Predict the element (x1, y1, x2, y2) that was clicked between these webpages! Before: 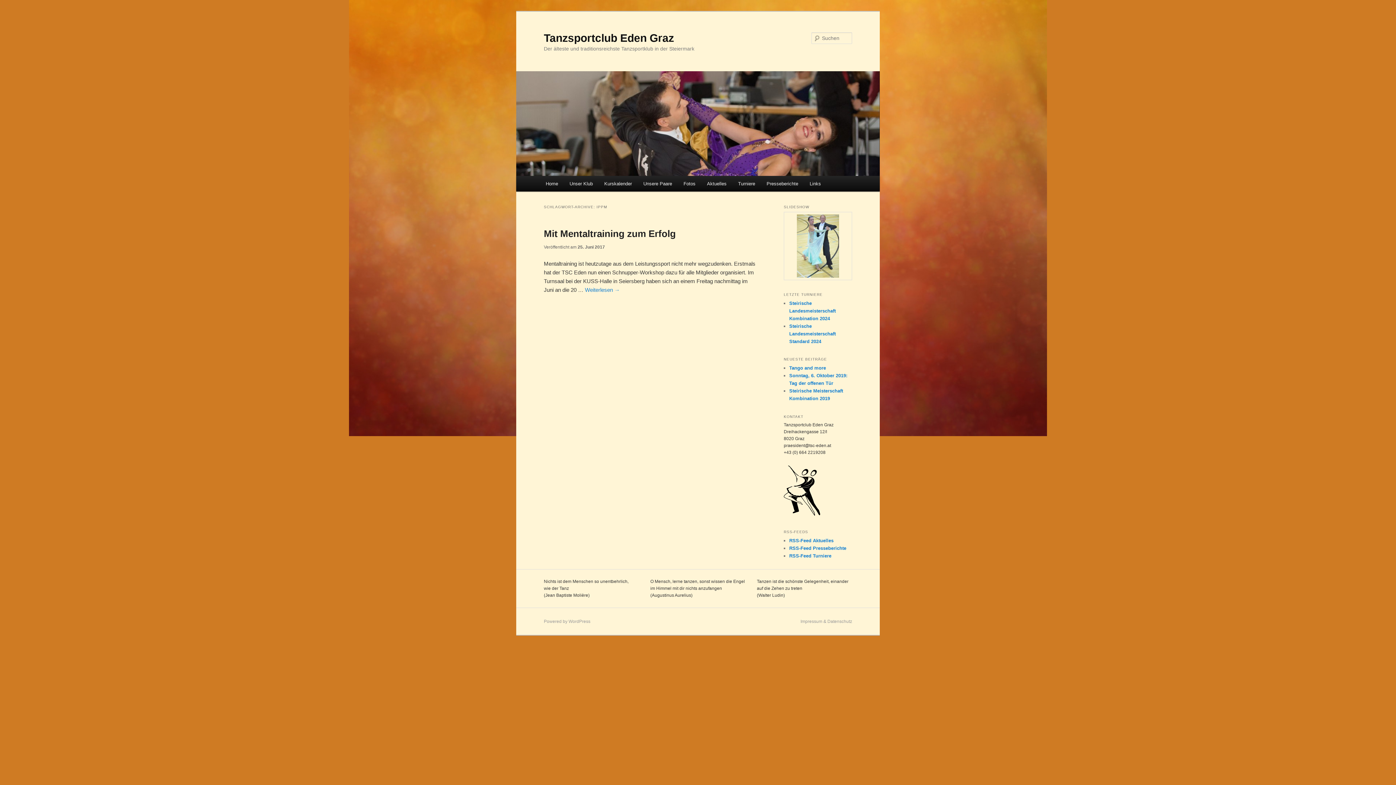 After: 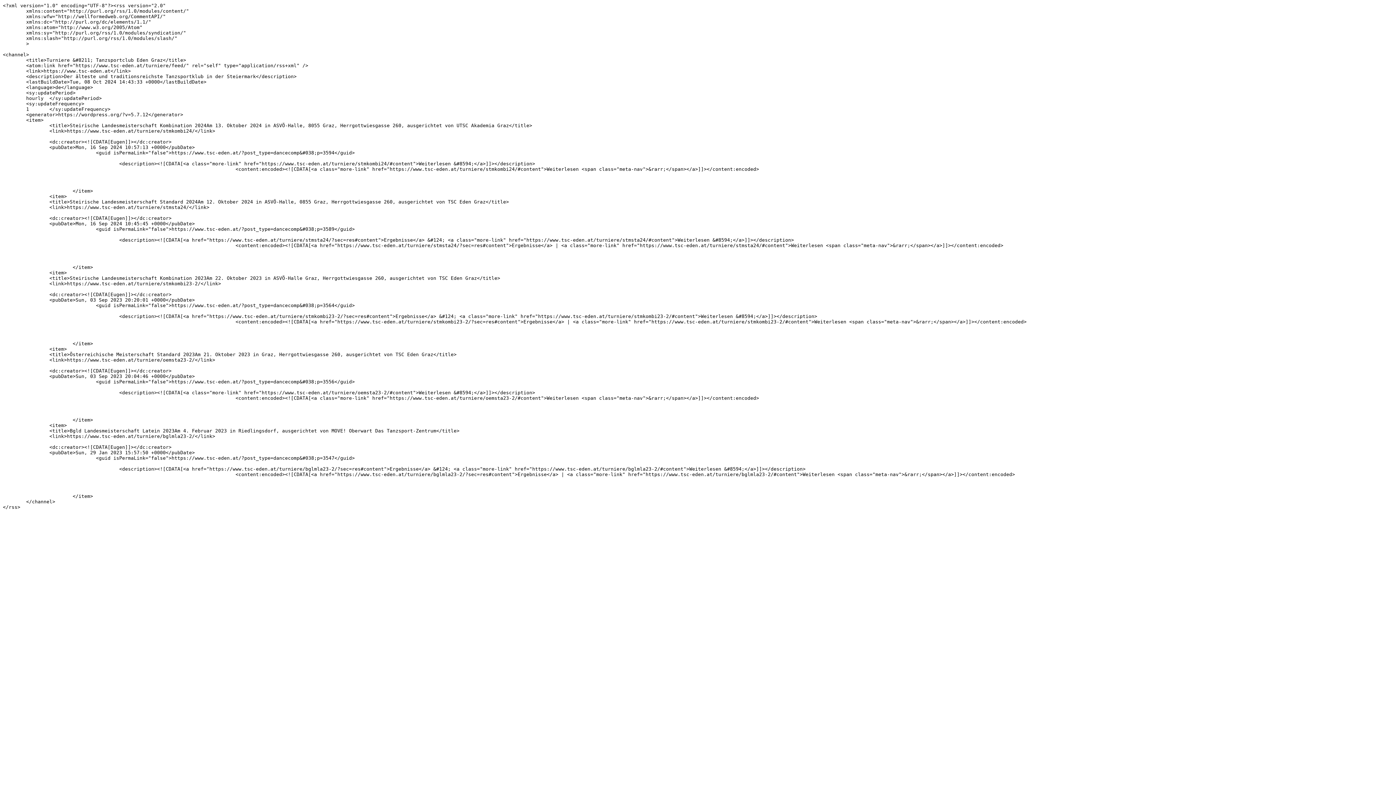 Action: bbox: (789, 553, 831, 558) label: RSS-Feed Turniere